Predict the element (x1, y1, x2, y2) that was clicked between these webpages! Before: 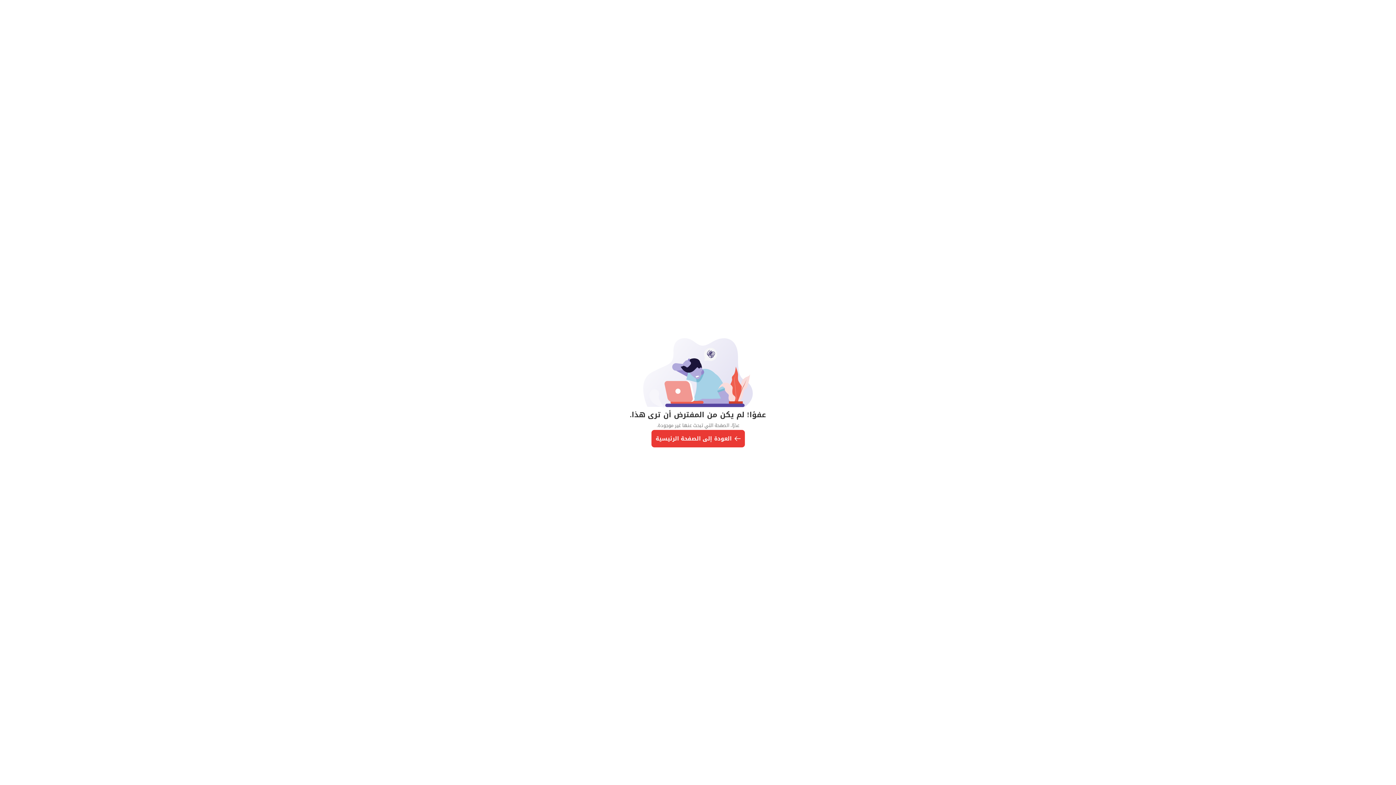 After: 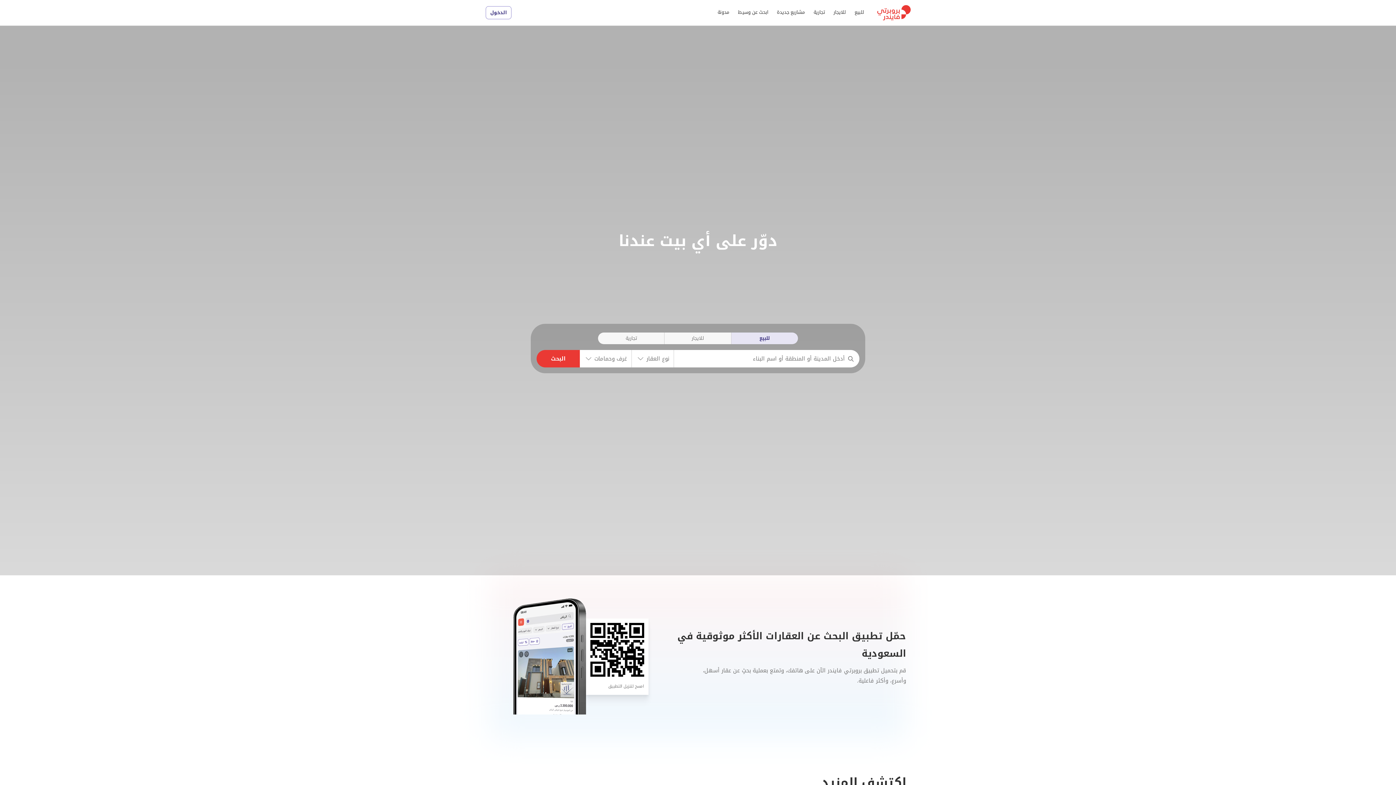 Action: bbox: (651, 430, 744, 447) label: العودة إلى الصفحة الرئيسية